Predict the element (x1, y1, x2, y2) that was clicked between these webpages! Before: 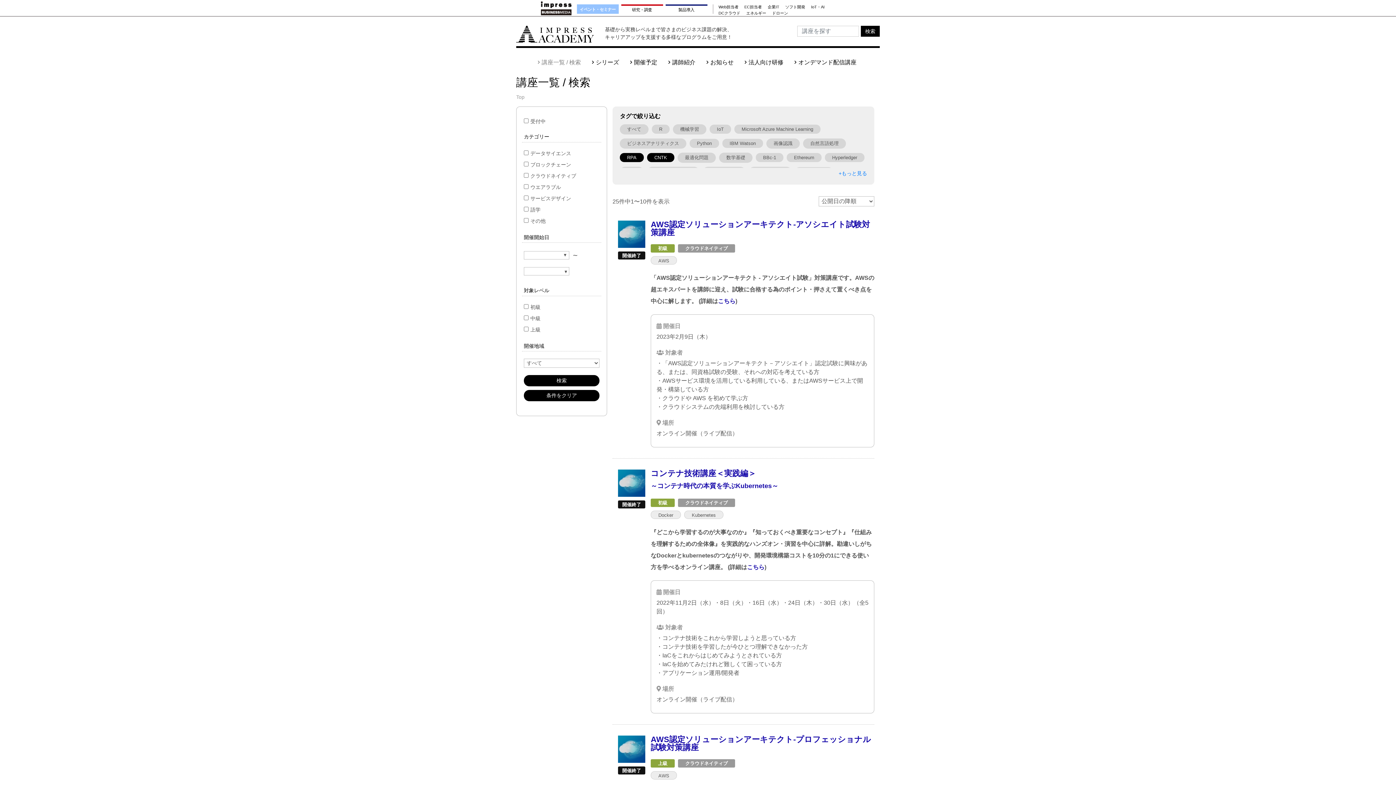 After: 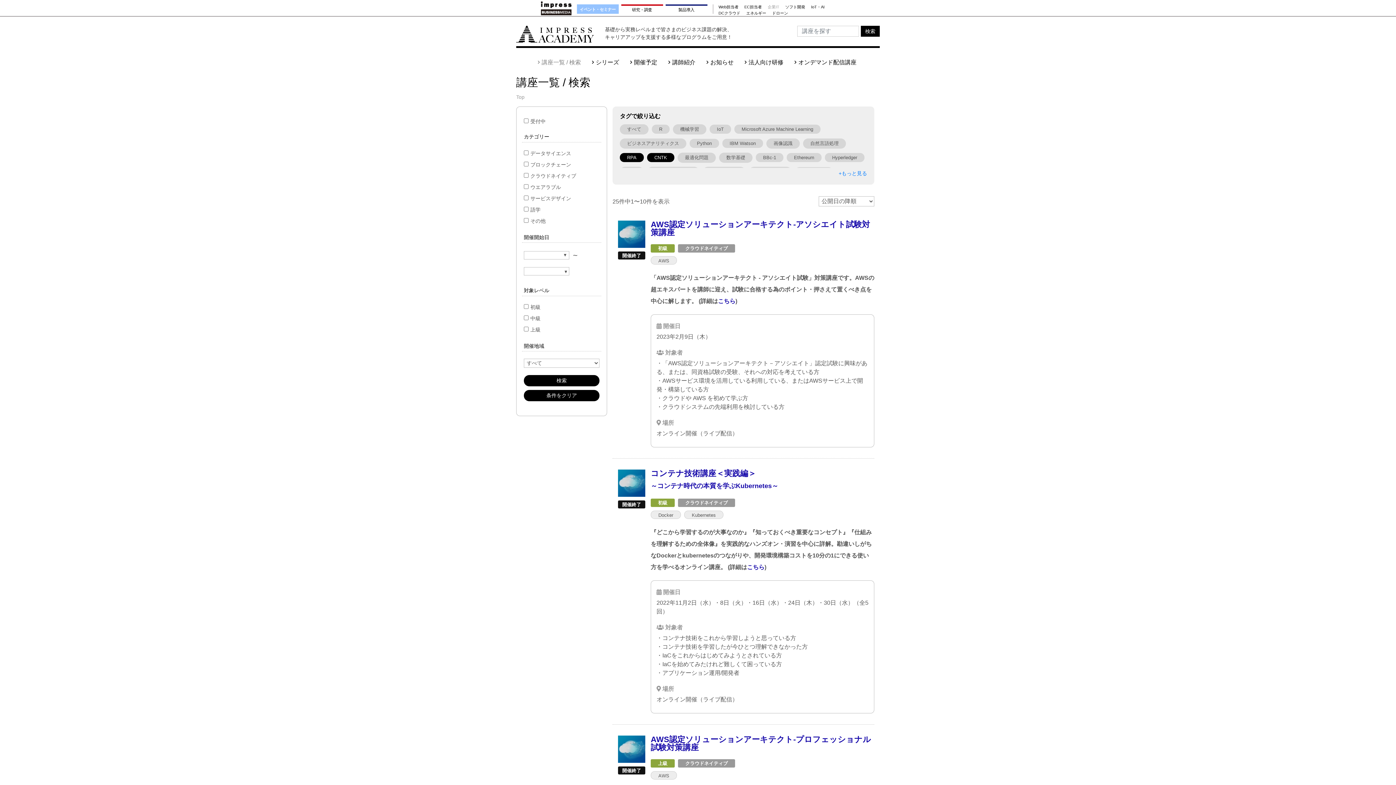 Action: bbox: (767, 5, 779, 8) label: 企業IT